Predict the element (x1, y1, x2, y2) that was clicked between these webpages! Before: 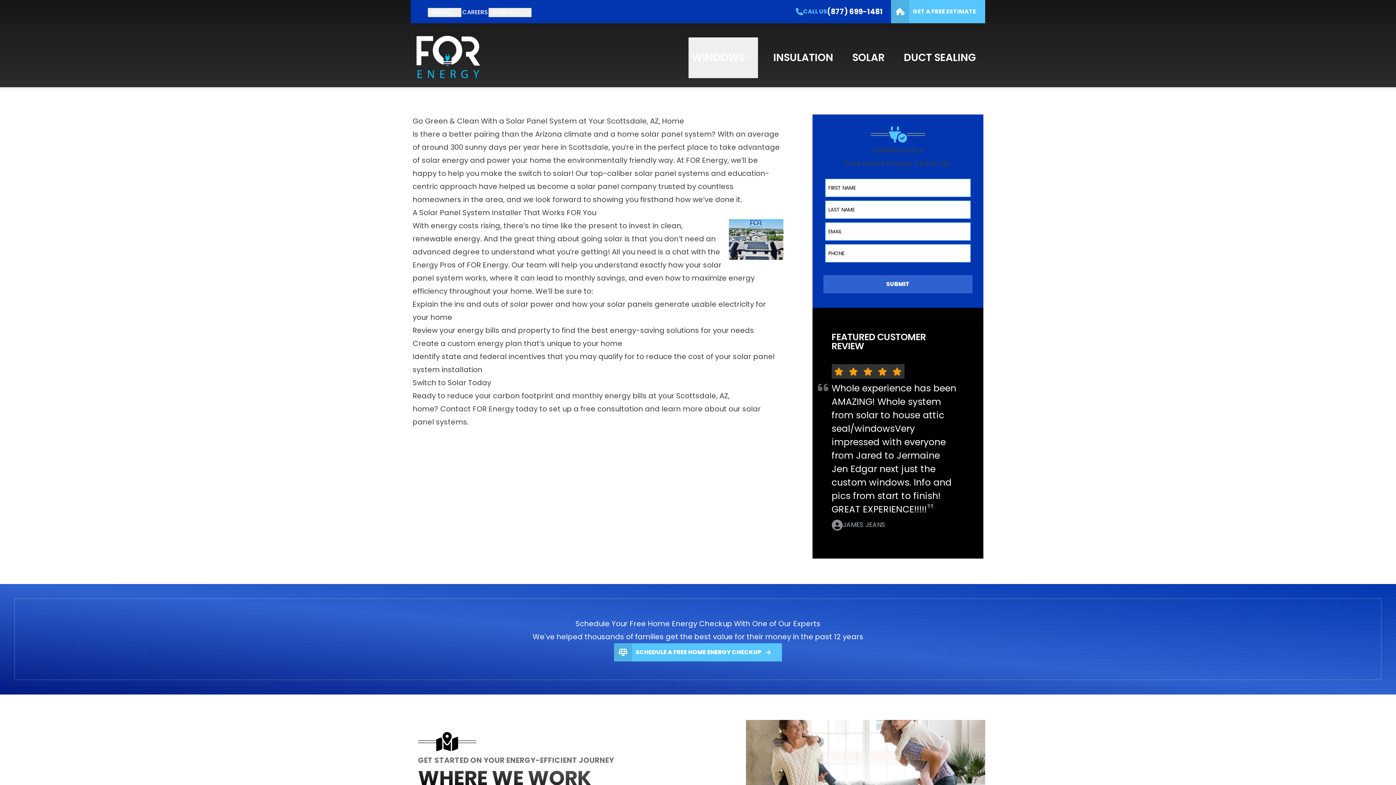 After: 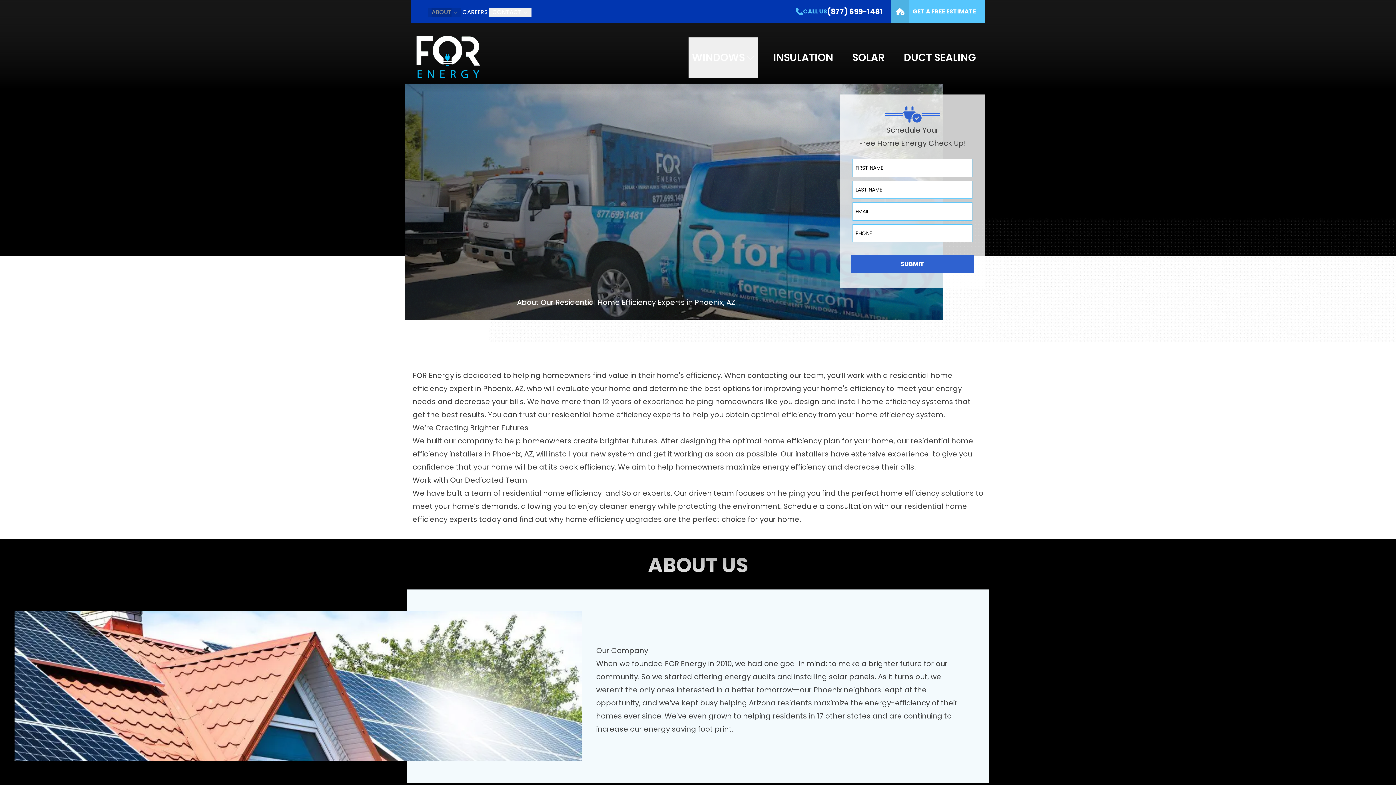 Action: label: ABOUT bbox: (428, 7, 461, 16)